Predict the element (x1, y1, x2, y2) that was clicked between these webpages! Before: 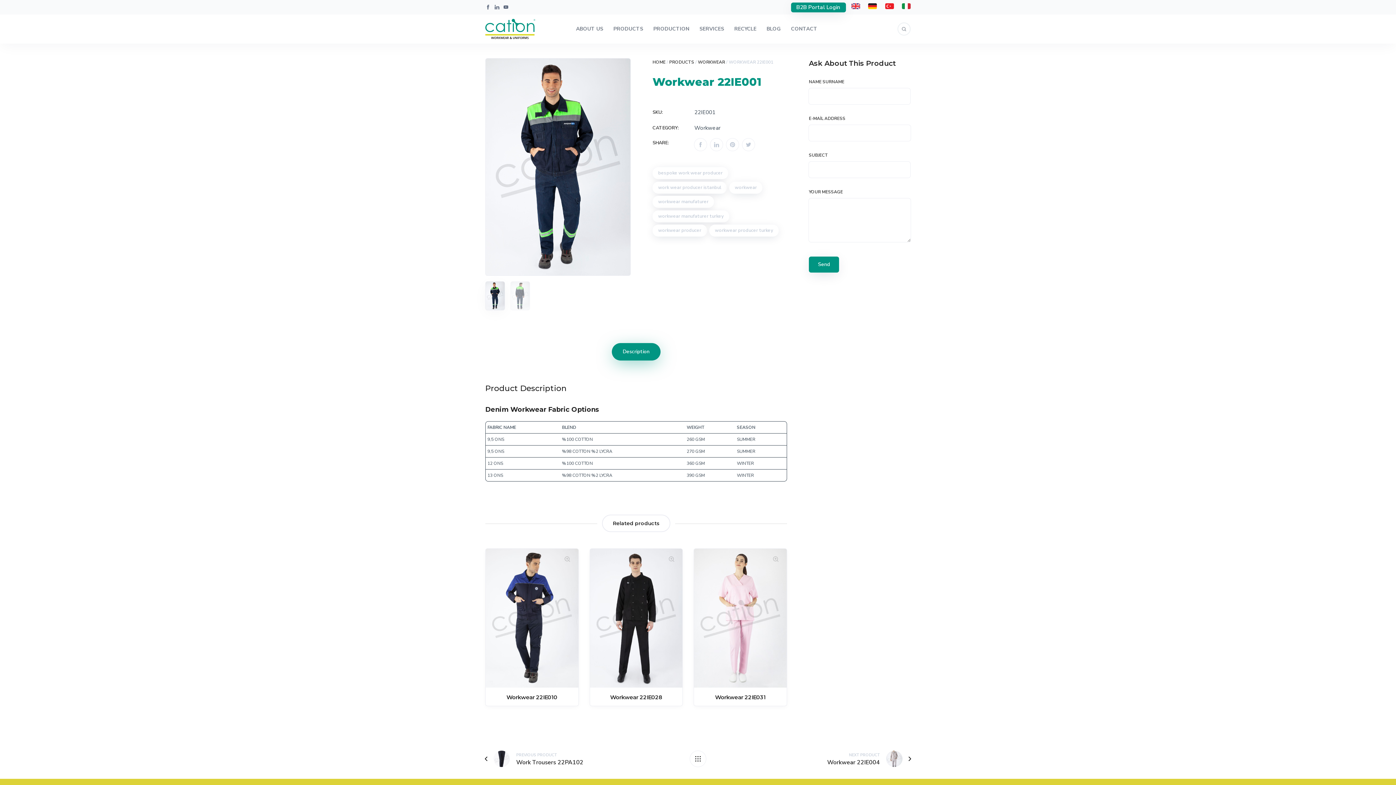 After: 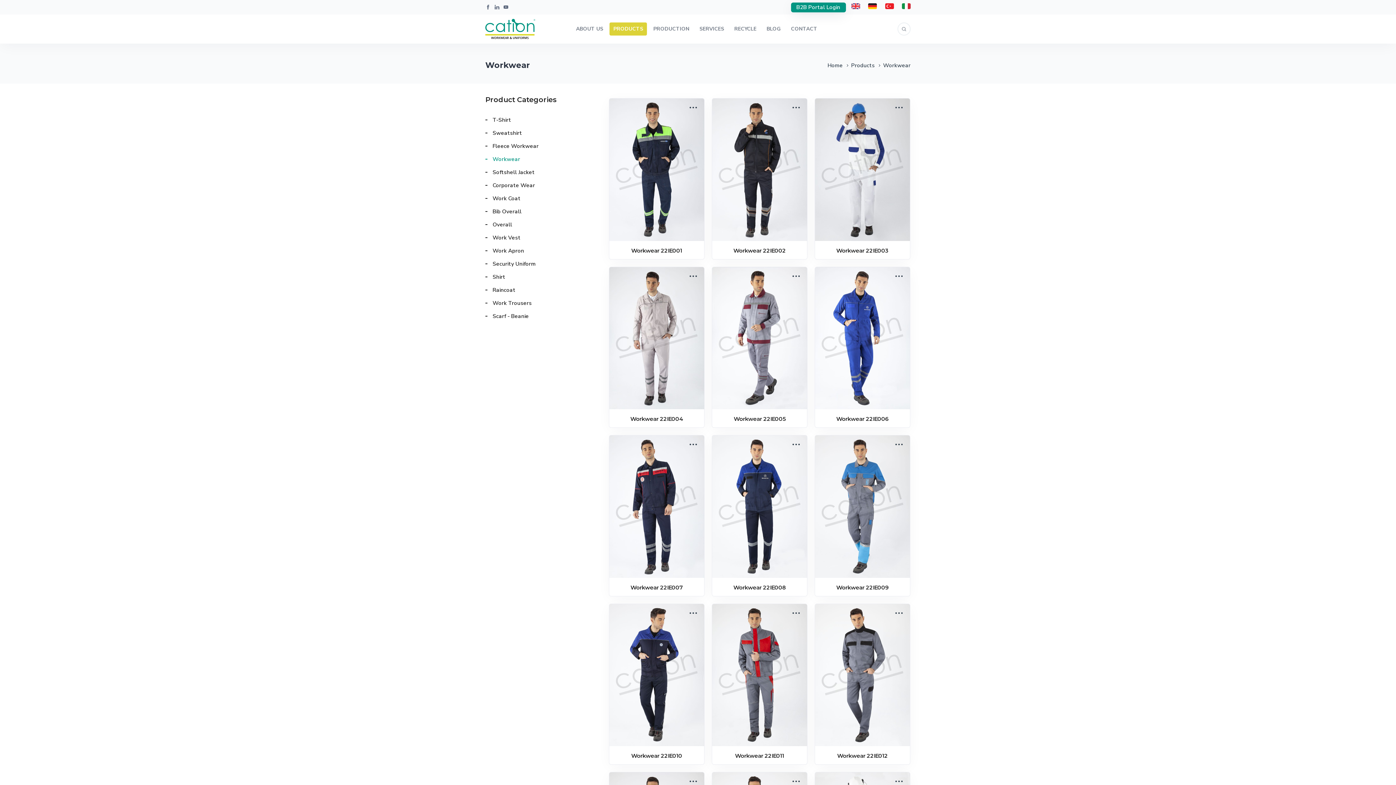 Action: label: WORKWEAR bbox: (698, 59, 725, 65)